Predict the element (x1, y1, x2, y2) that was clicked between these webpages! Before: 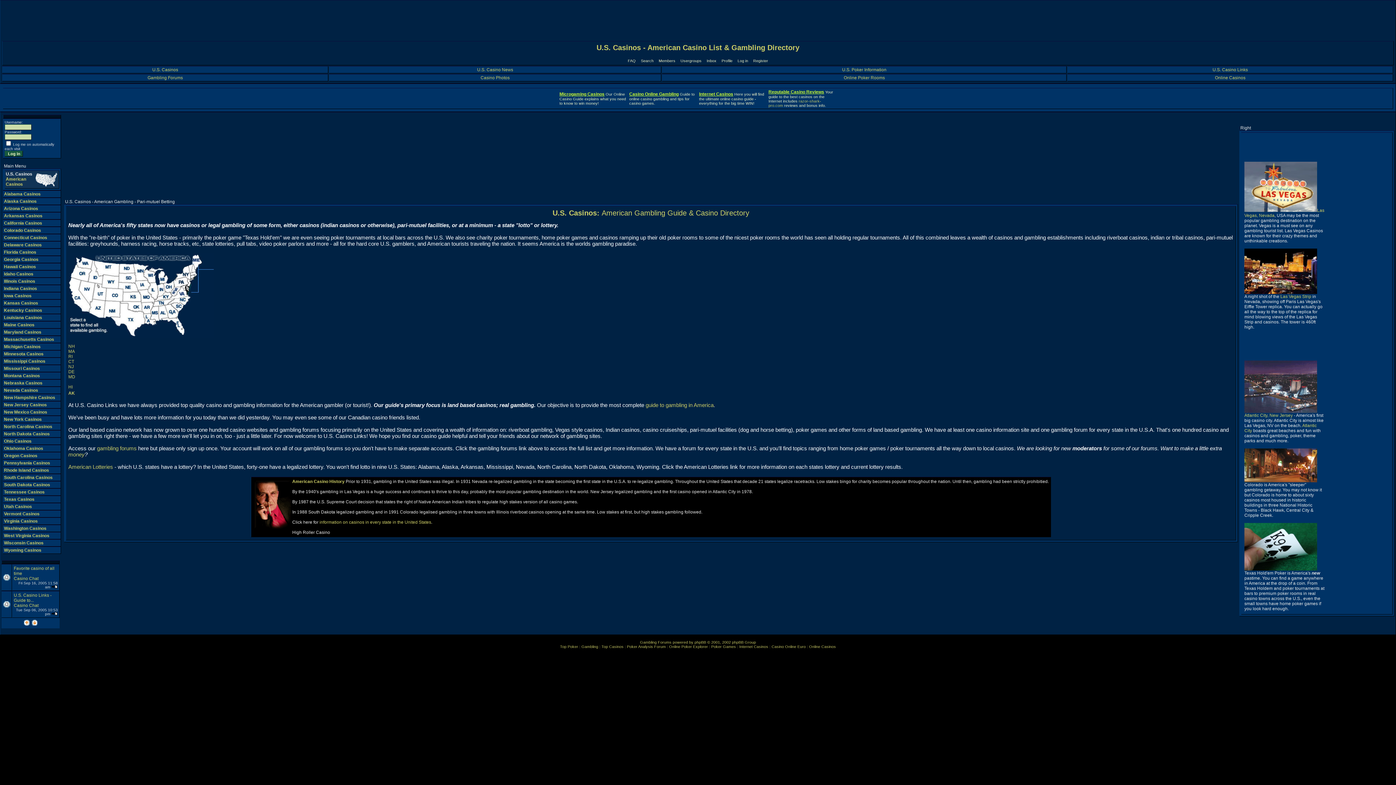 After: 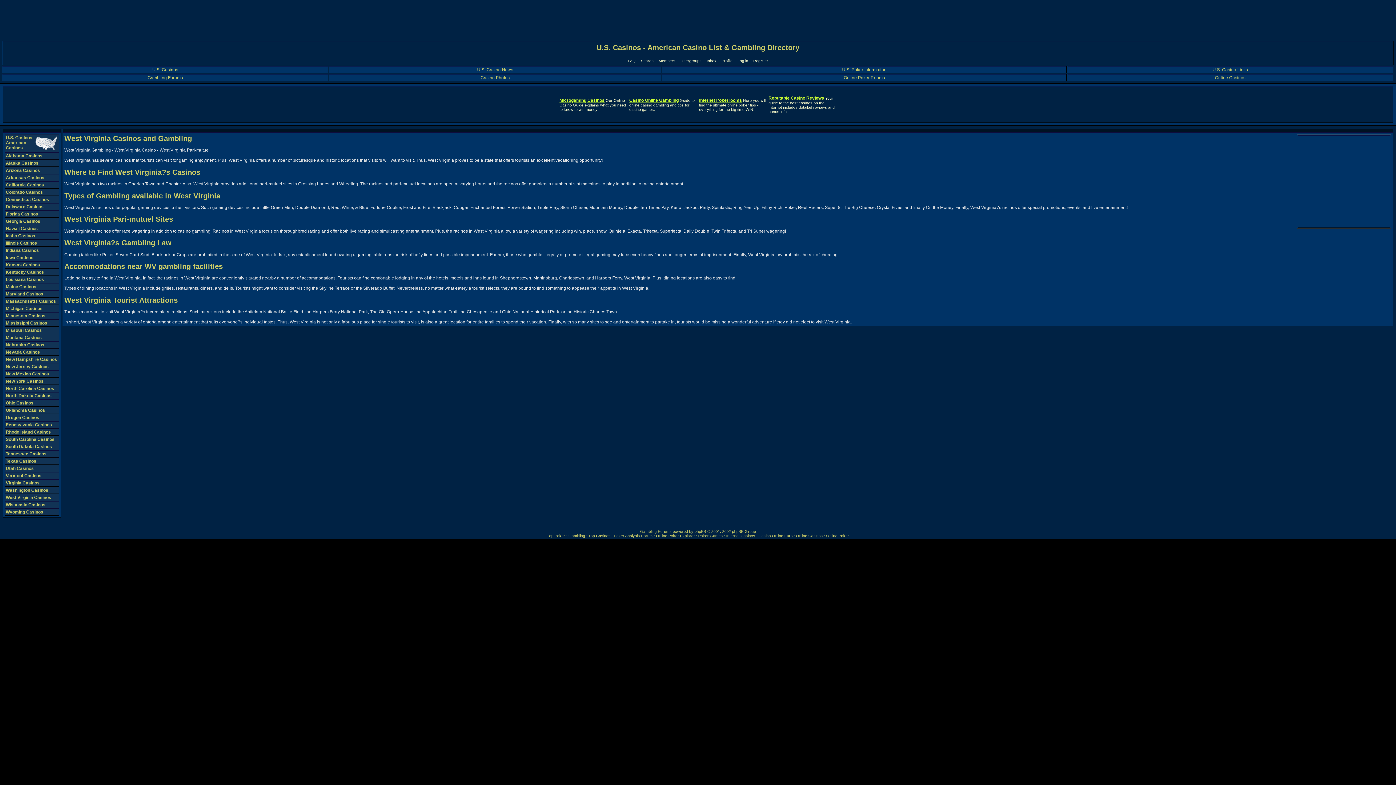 Action: label: West Virginia Casinos bbox: (4, 533, 49, 538)